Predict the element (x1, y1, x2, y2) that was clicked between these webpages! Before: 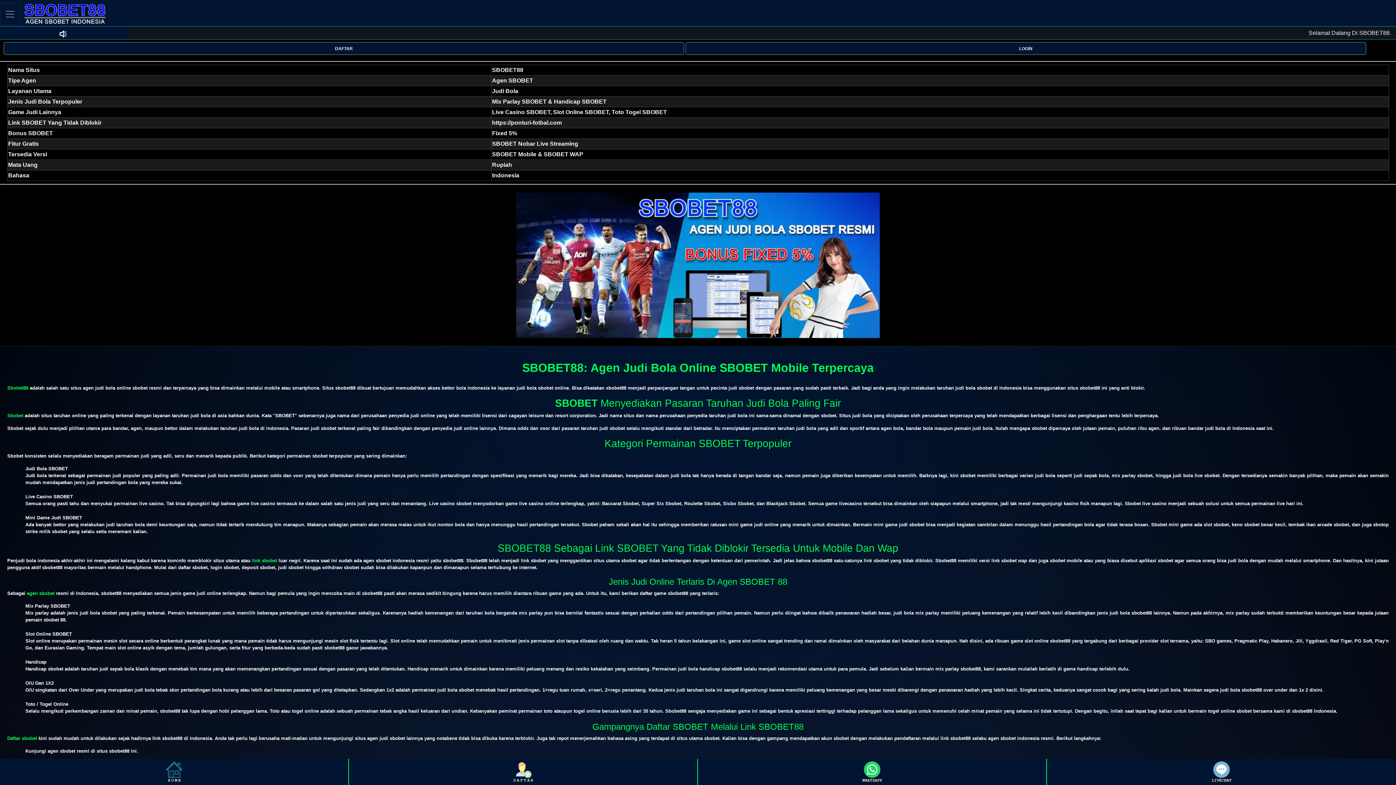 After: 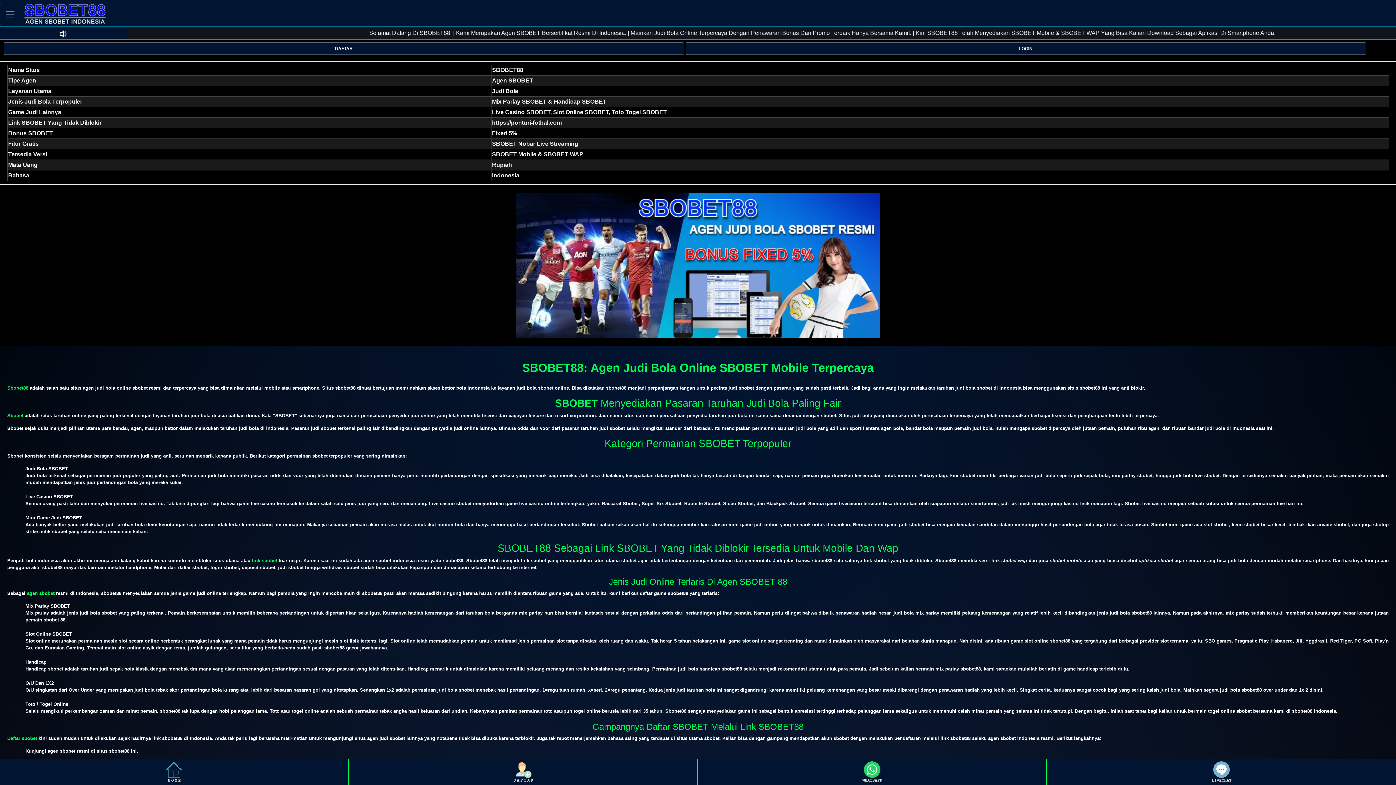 Action: bbox: (0, 760, 347, 784)